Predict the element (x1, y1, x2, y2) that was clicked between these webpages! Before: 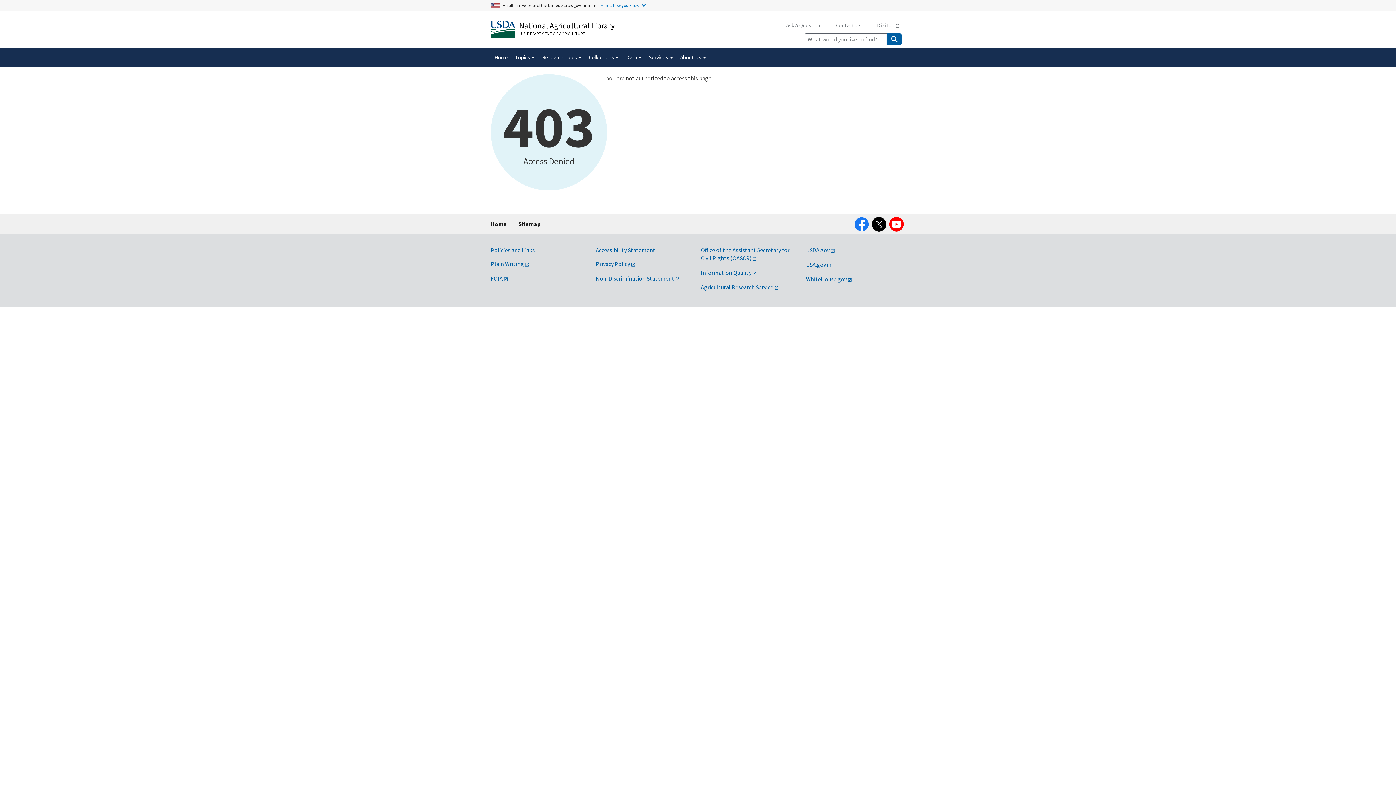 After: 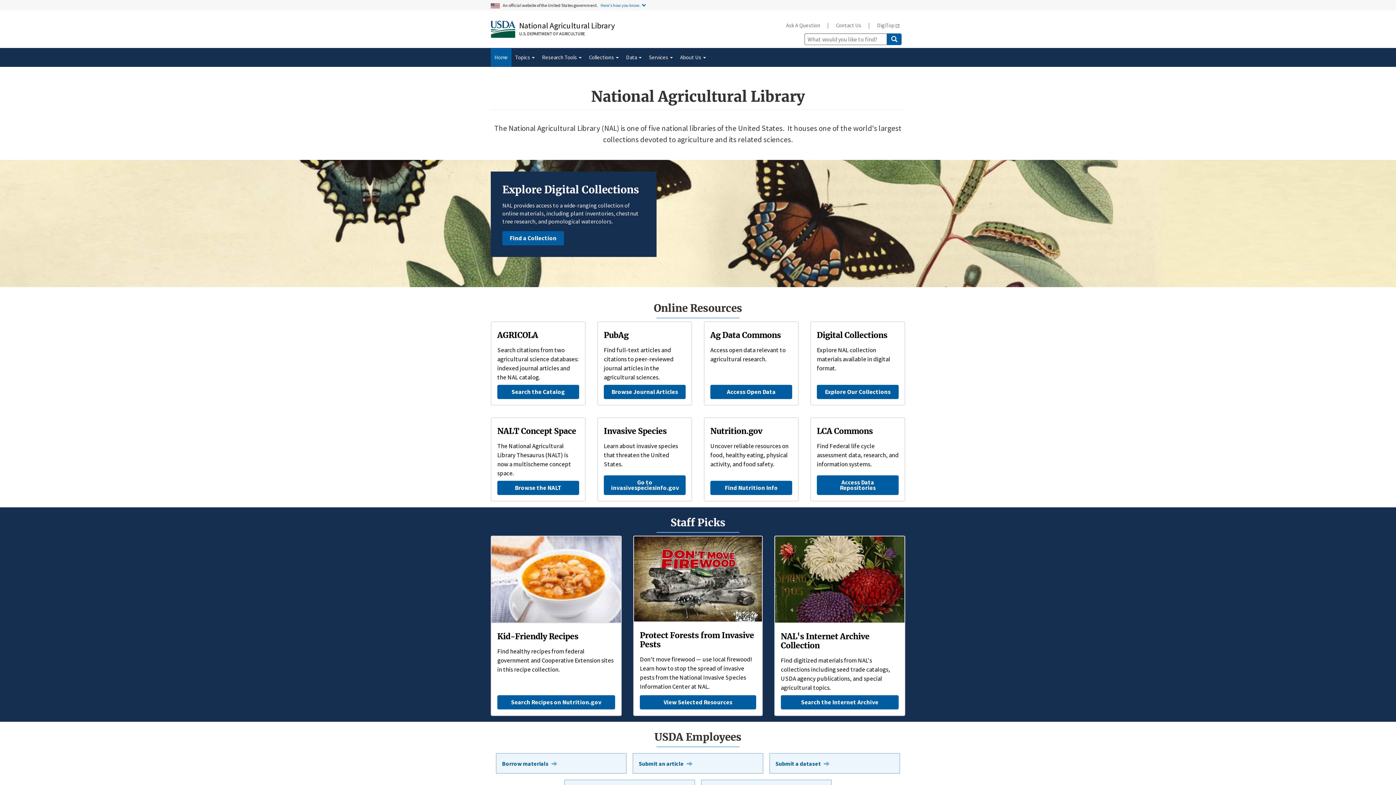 Action: label: Home bbox: (490, 48, 511, 66)